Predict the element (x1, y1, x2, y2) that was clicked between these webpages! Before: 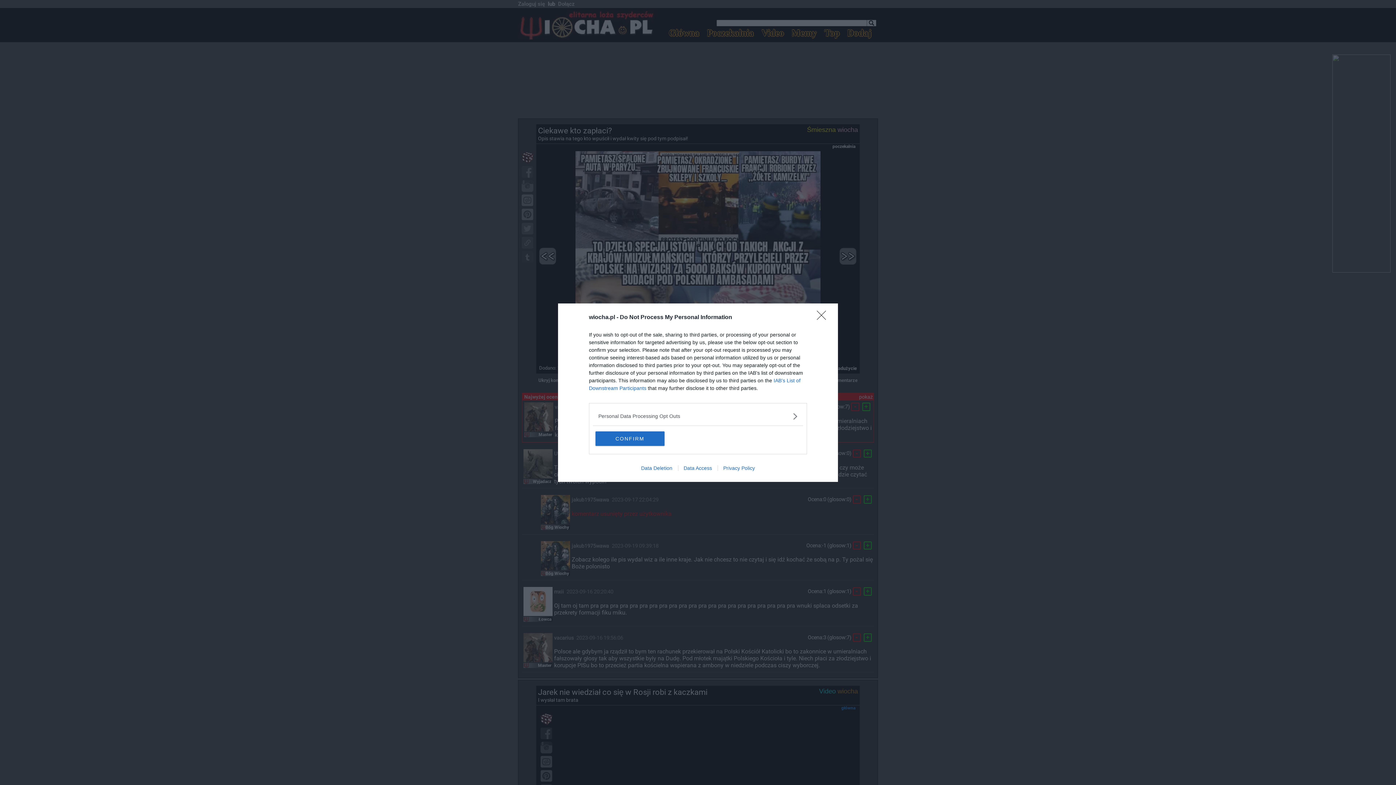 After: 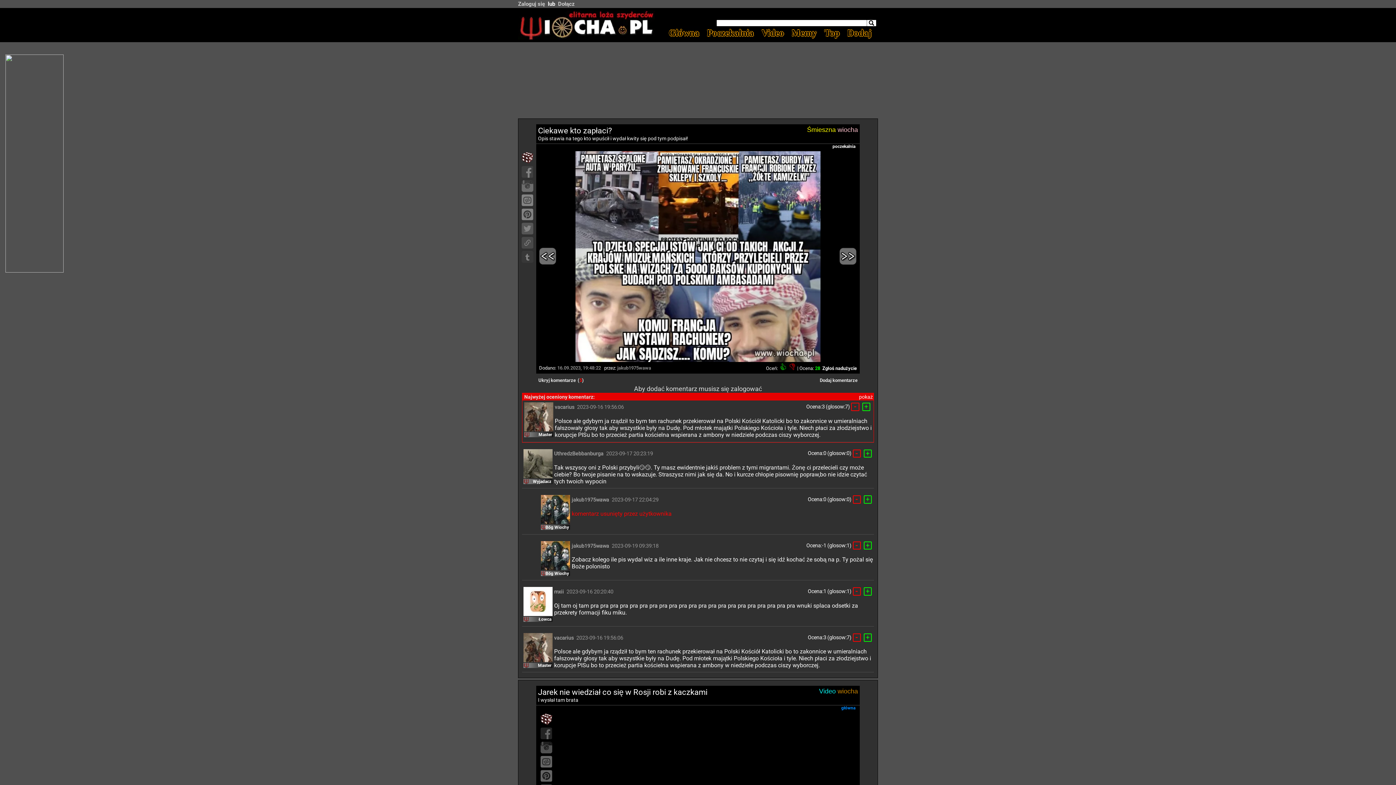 Action: bbox: (595, 431, 664, 446) label: CONFIRM